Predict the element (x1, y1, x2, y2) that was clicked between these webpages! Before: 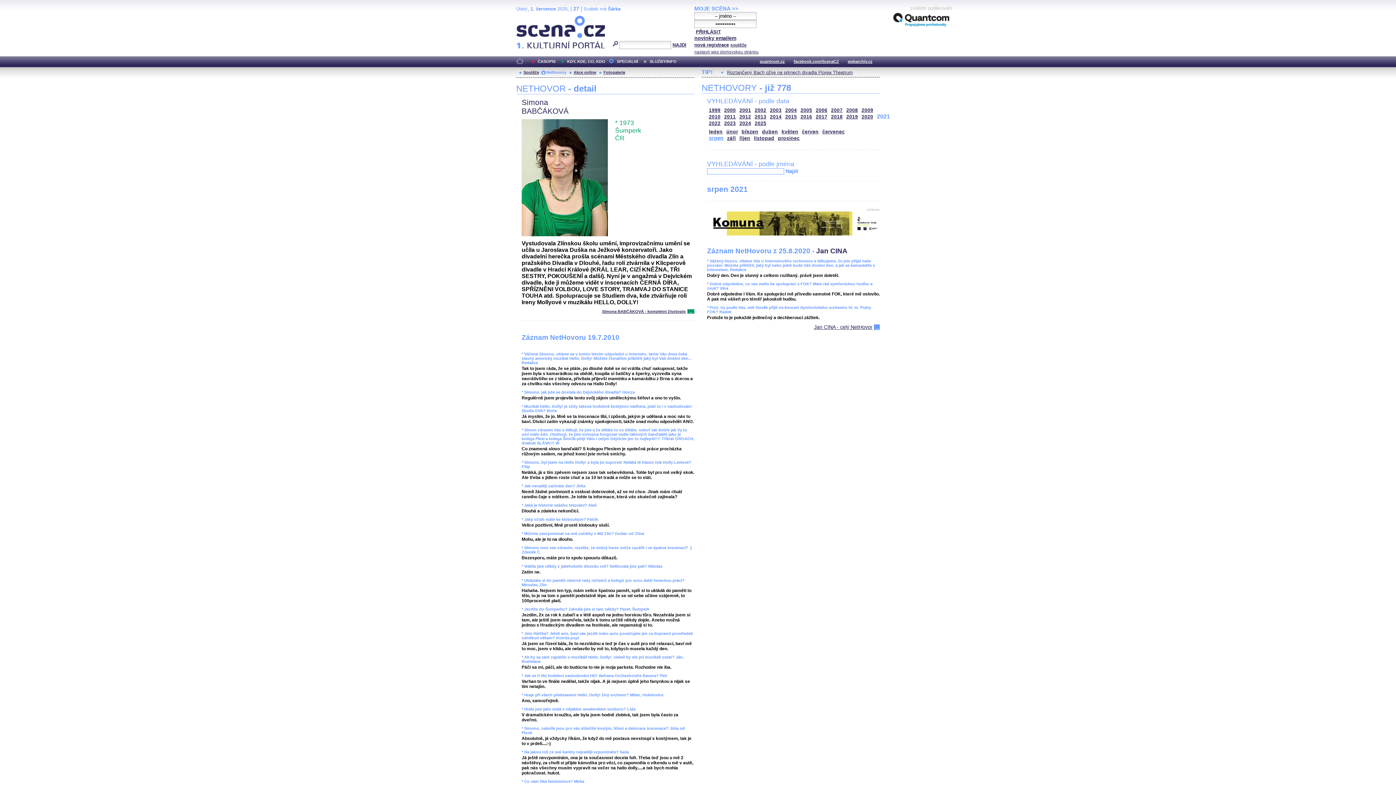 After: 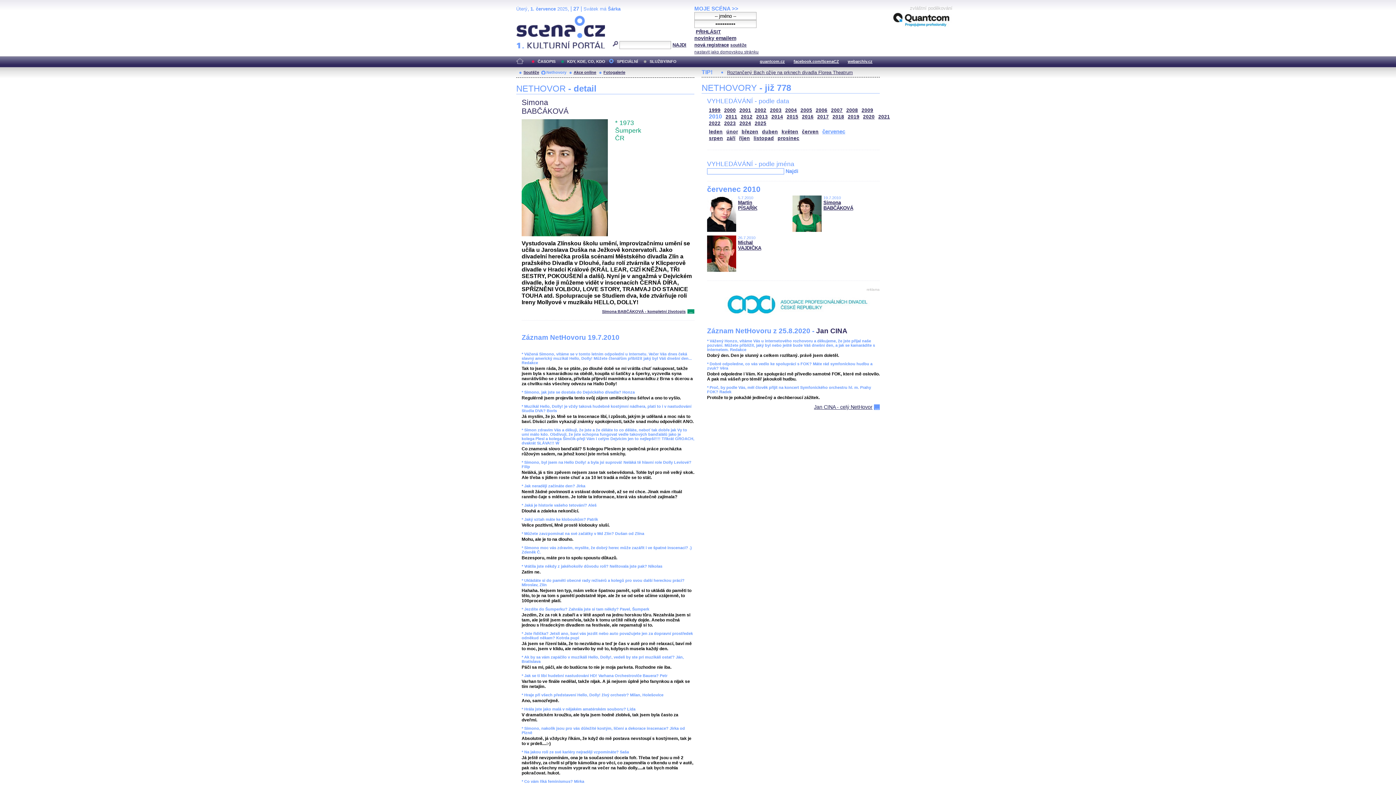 Action: label: 2010 bbox: (709, 114, 720, 119)